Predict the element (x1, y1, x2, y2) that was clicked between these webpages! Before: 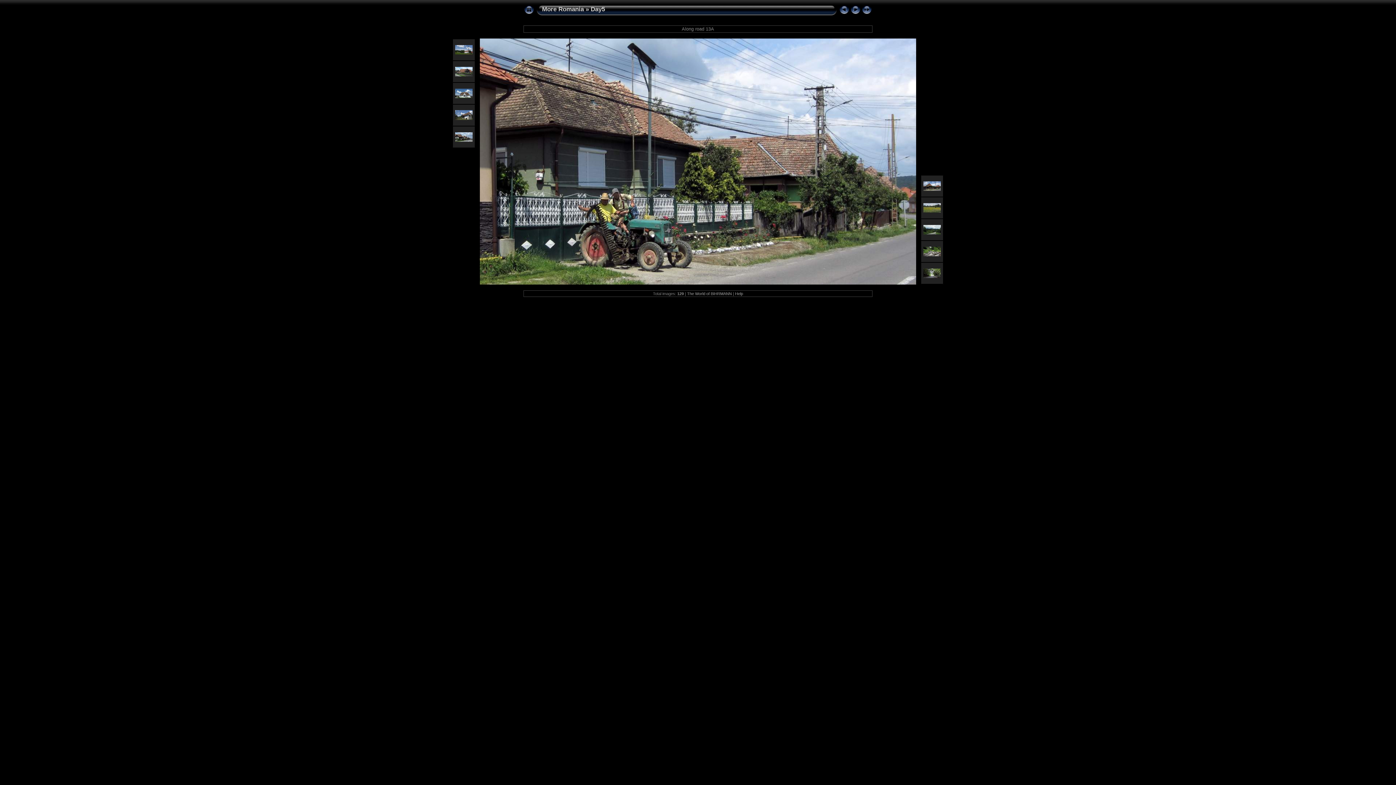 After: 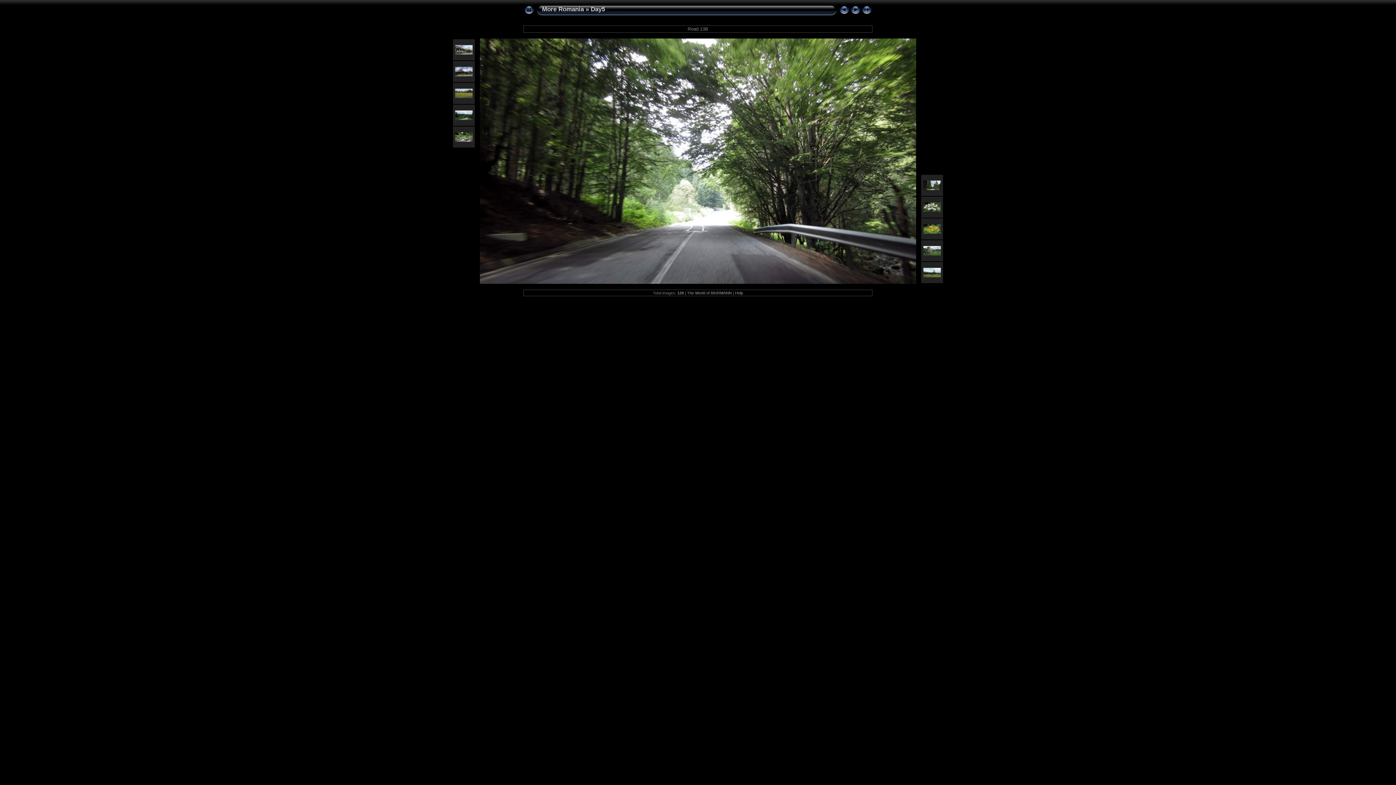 Action: bbox: (923, 273, 941, 279)